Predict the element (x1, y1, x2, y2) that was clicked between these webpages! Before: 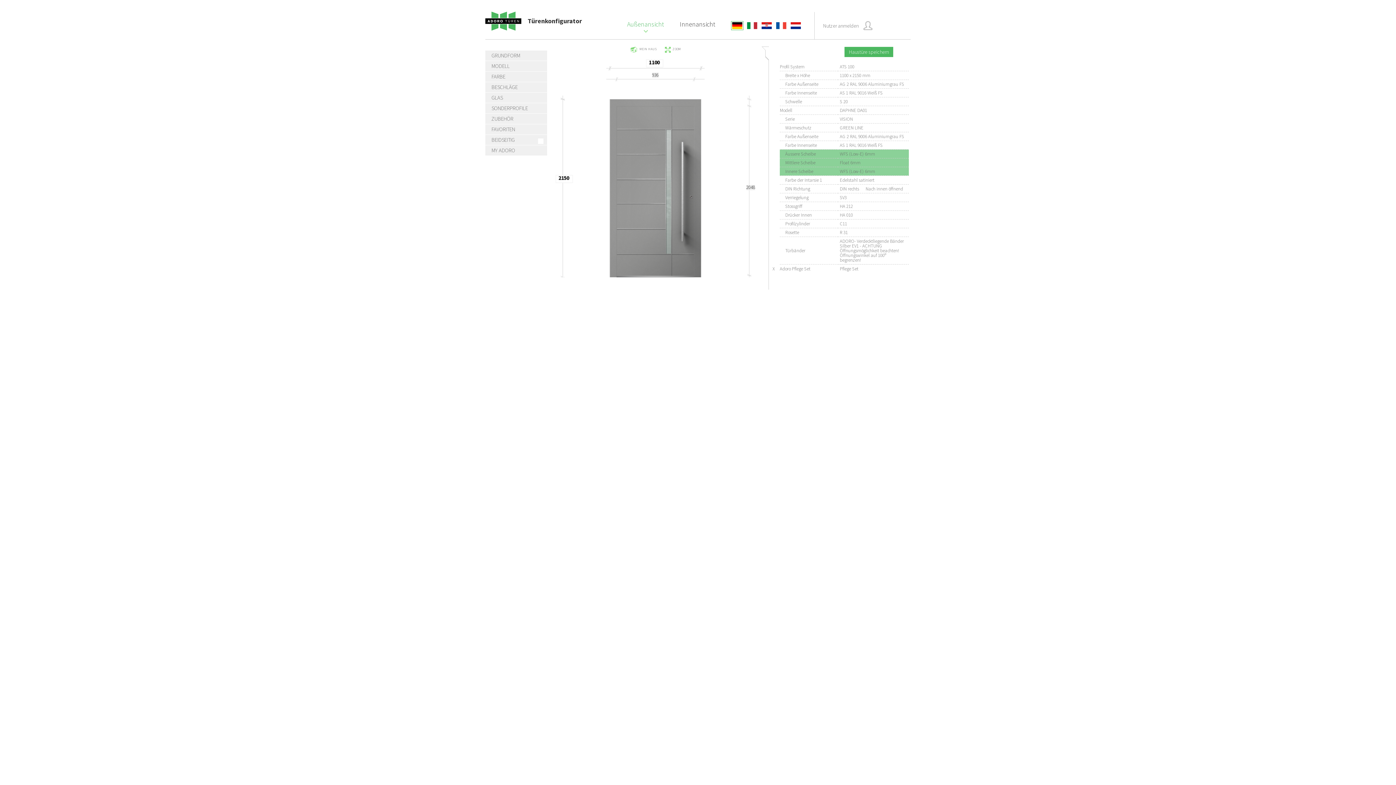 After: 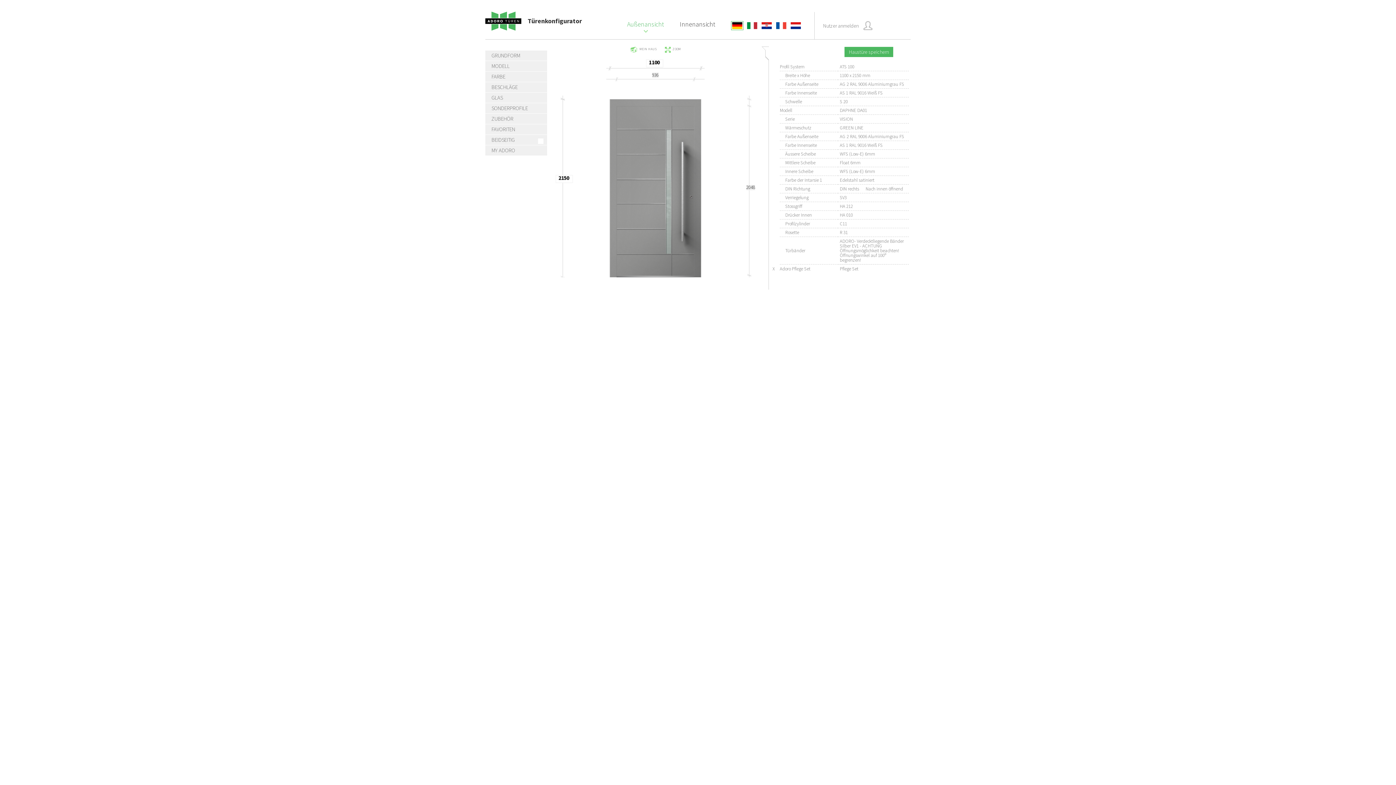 Action: bbox: (790, 21, 801, 29)